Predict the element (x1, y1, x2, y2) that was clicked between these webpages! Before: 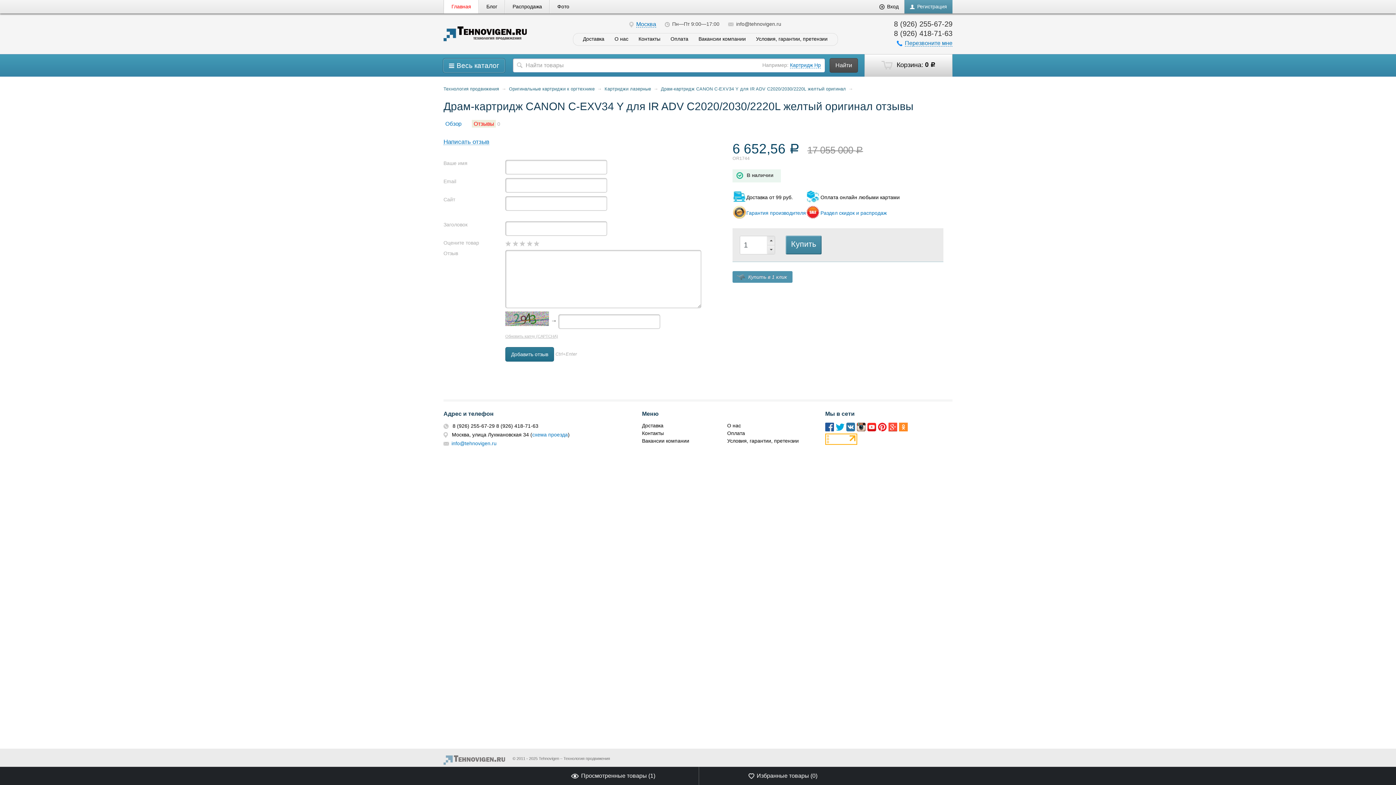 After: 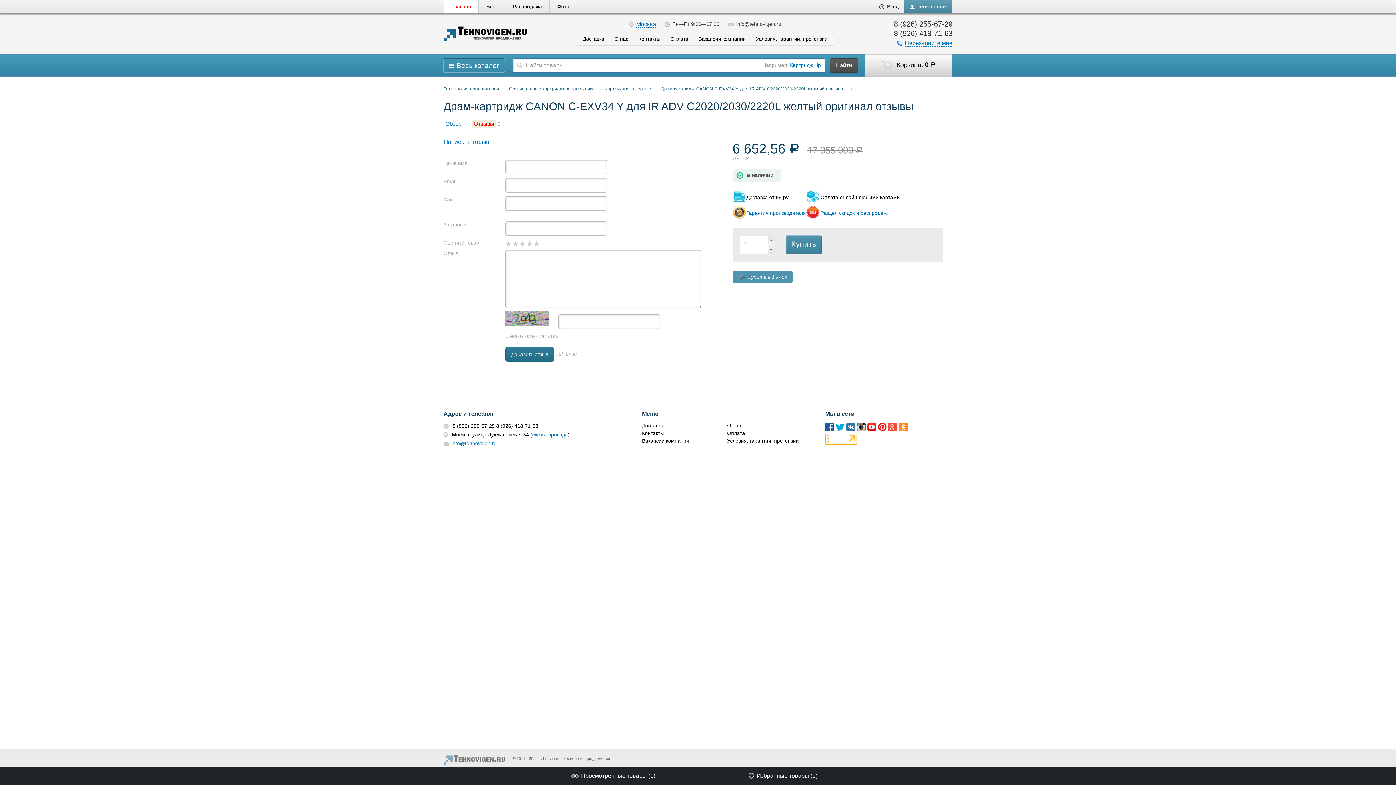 Action: bbox: (878, 427, 887, 433)